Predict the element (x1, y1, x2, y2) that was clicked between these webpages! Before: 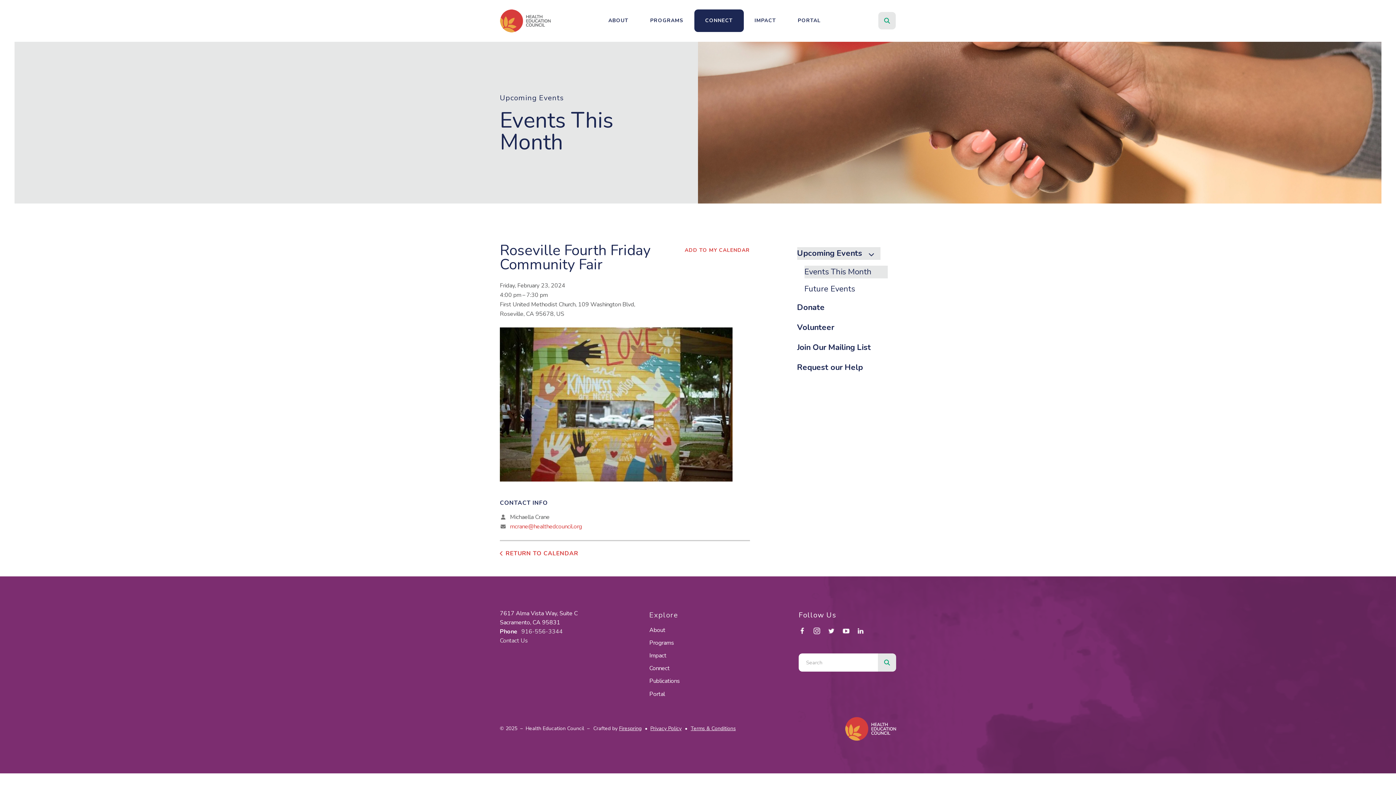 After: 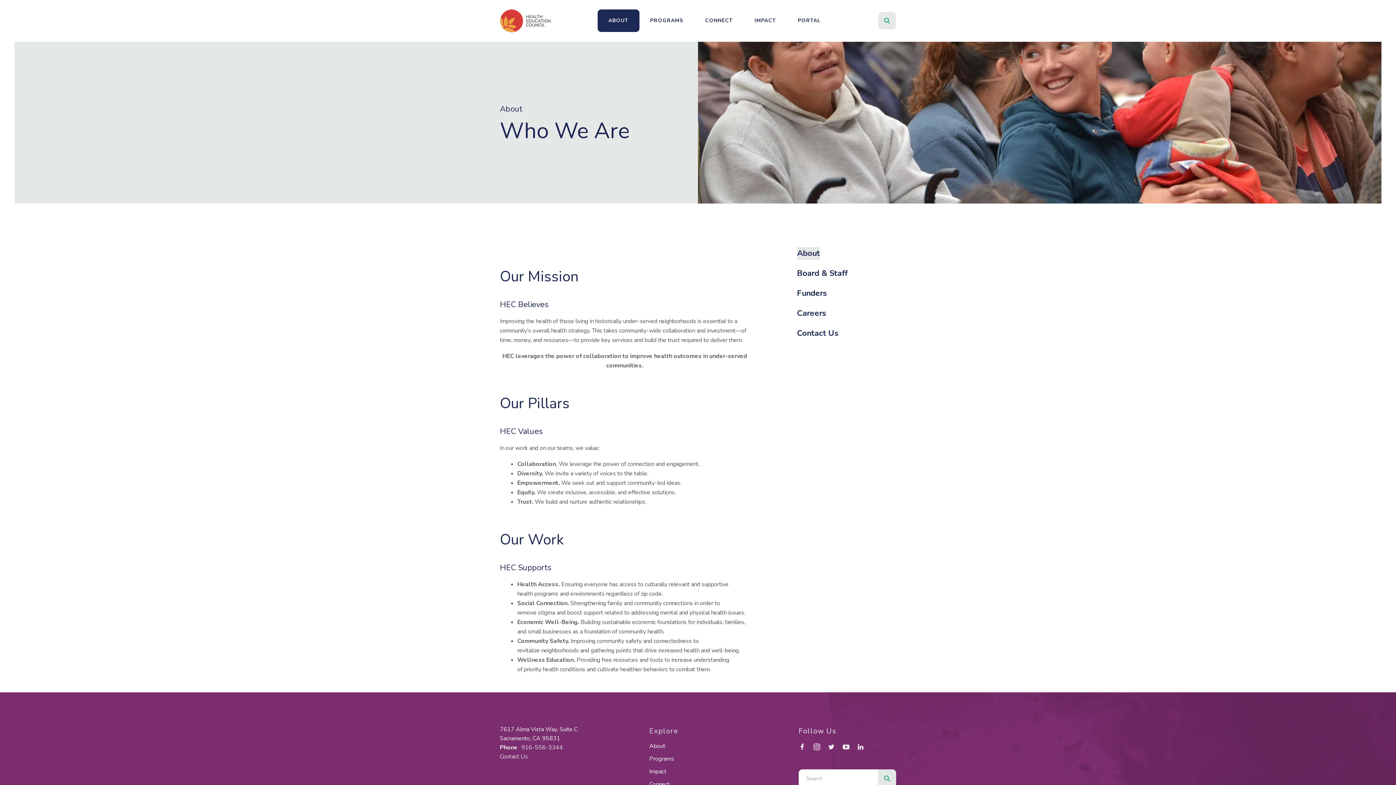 Action: label: About bbox: (649, 626, 665, 634)